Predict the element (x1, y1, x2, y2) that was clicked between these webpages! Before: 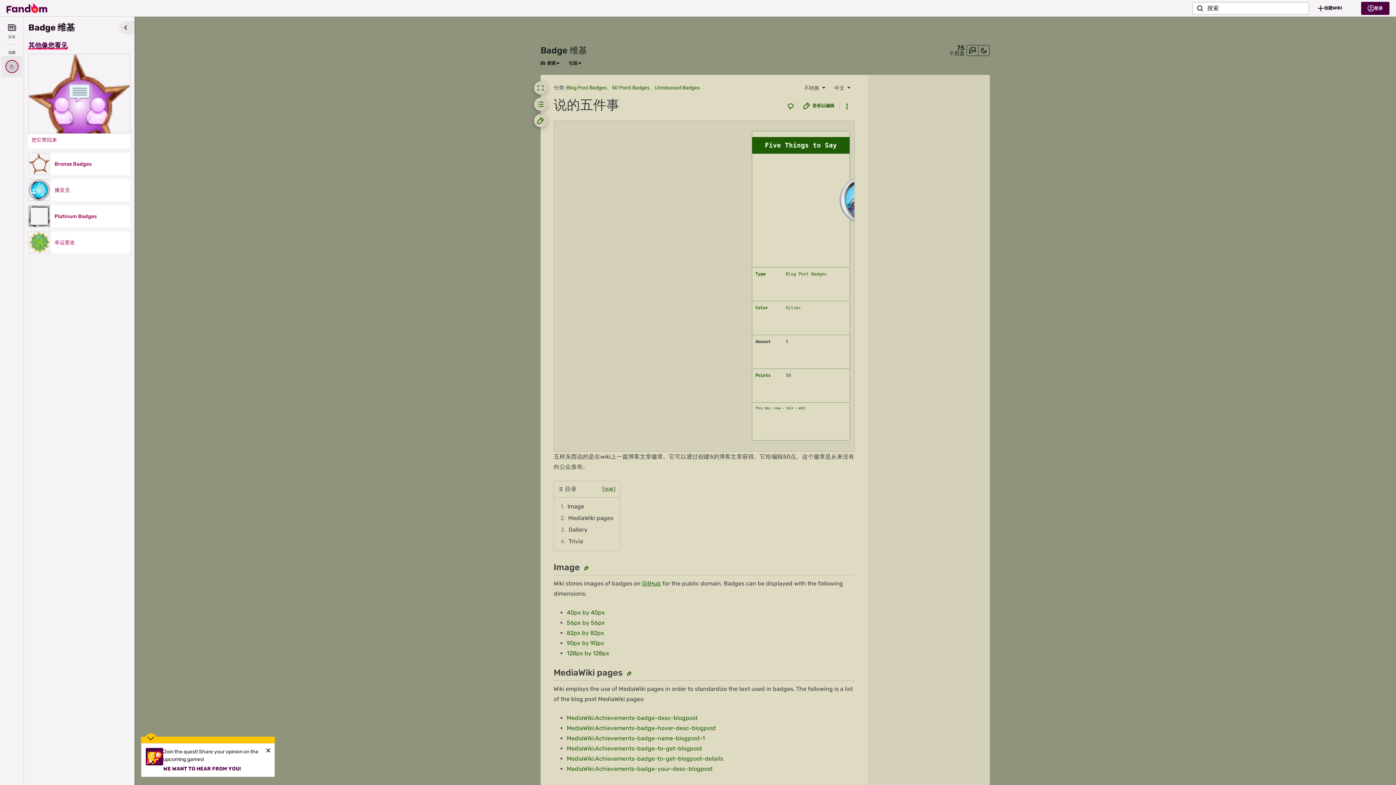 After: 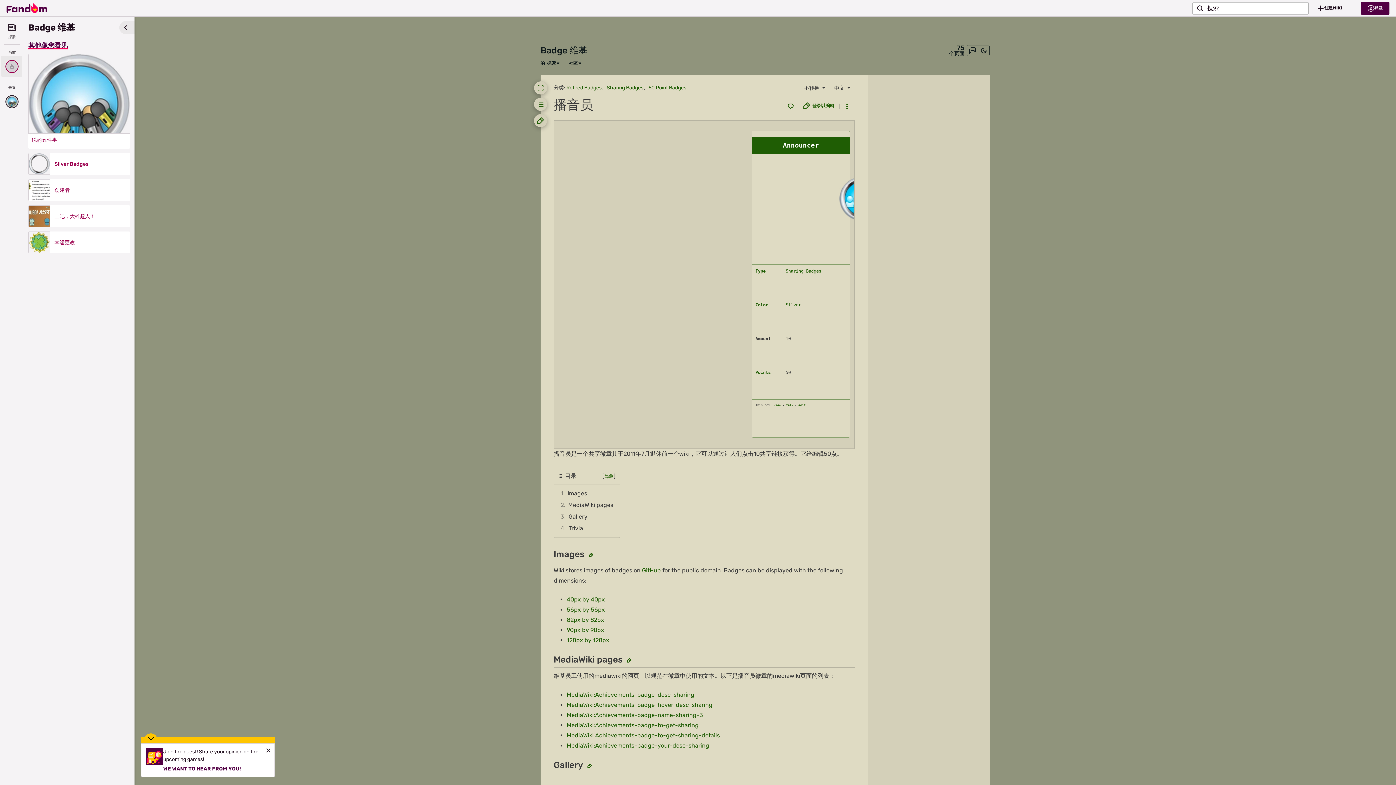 Action: label: 播音员 bbox: (54, 187, 125, 193)